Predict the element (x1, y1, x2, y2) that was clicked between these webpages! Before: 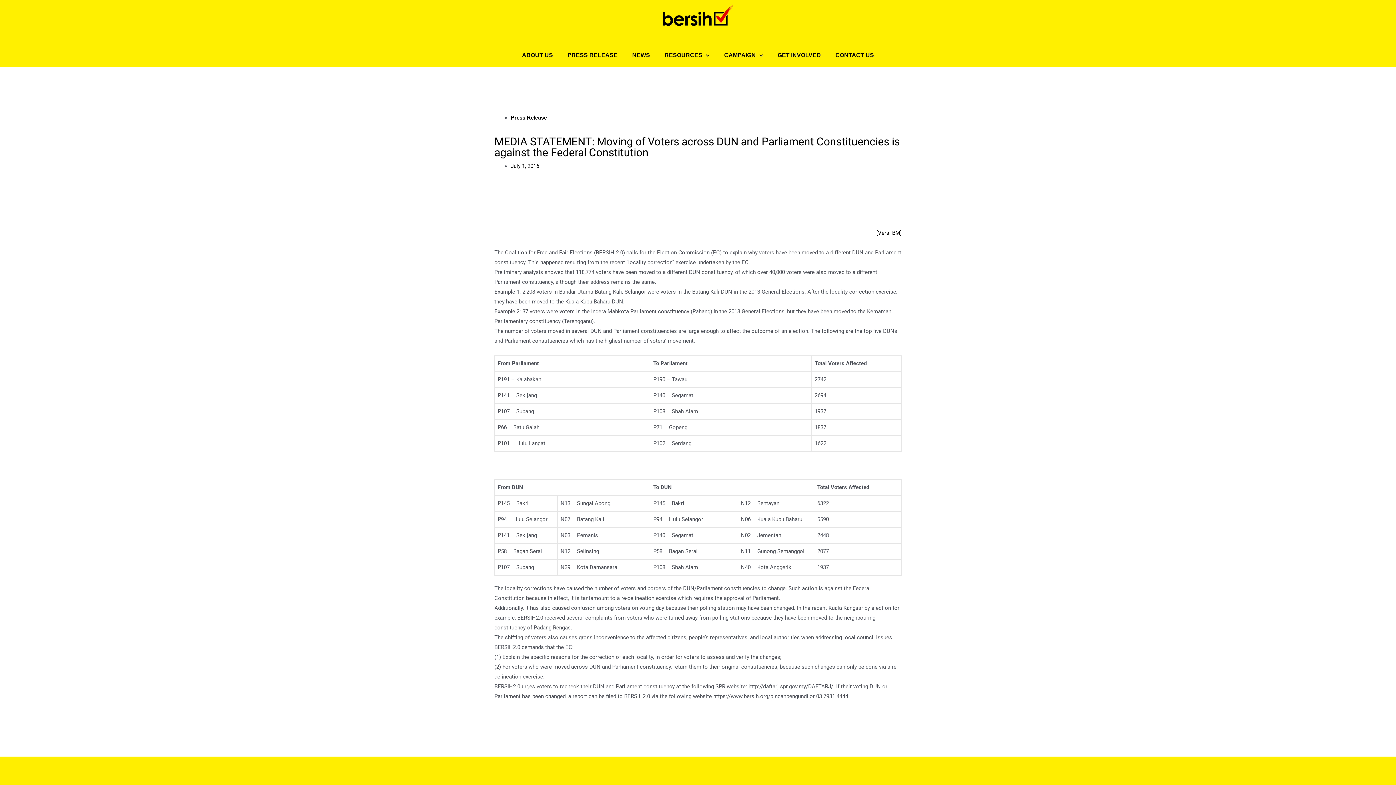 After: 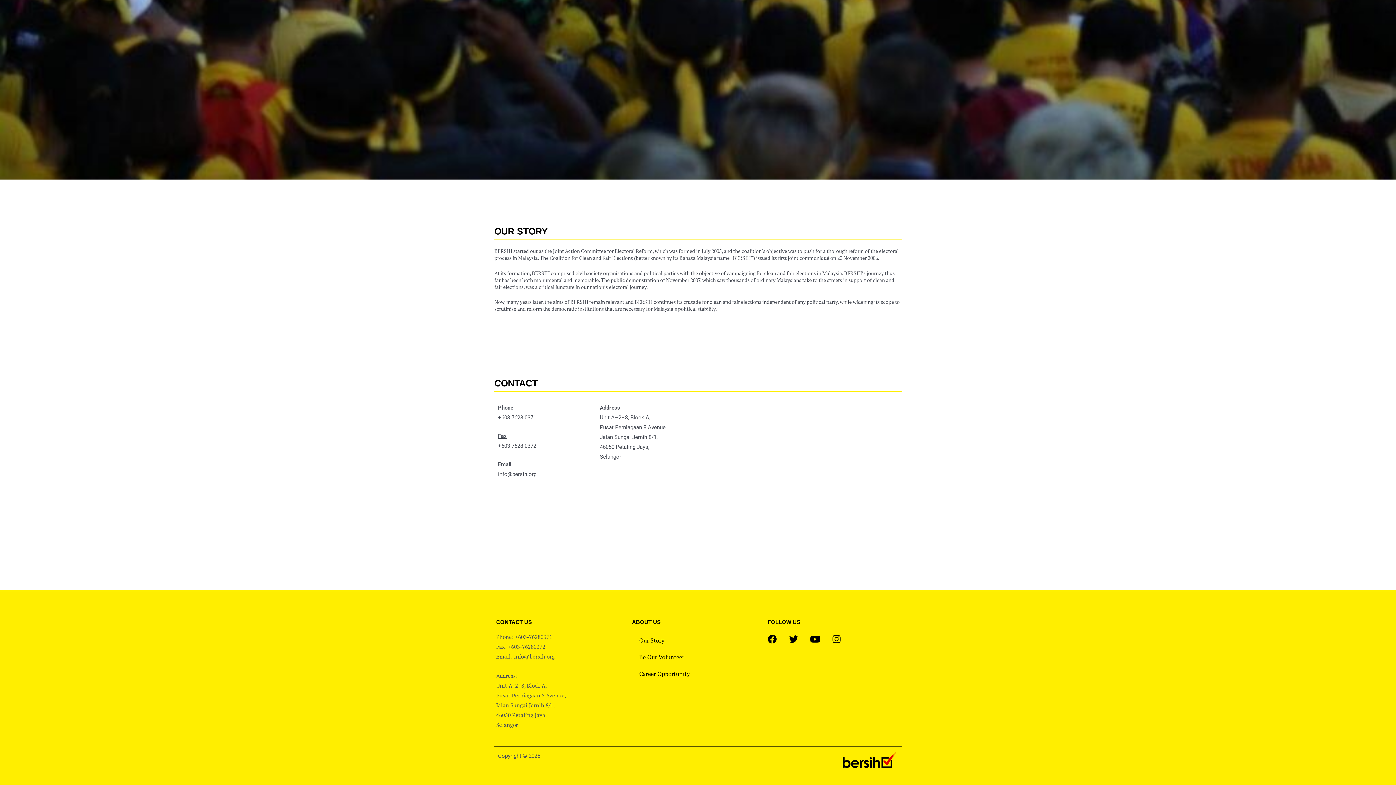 Action: label: CONTACT US bbox: (828, 46, 881, 63)